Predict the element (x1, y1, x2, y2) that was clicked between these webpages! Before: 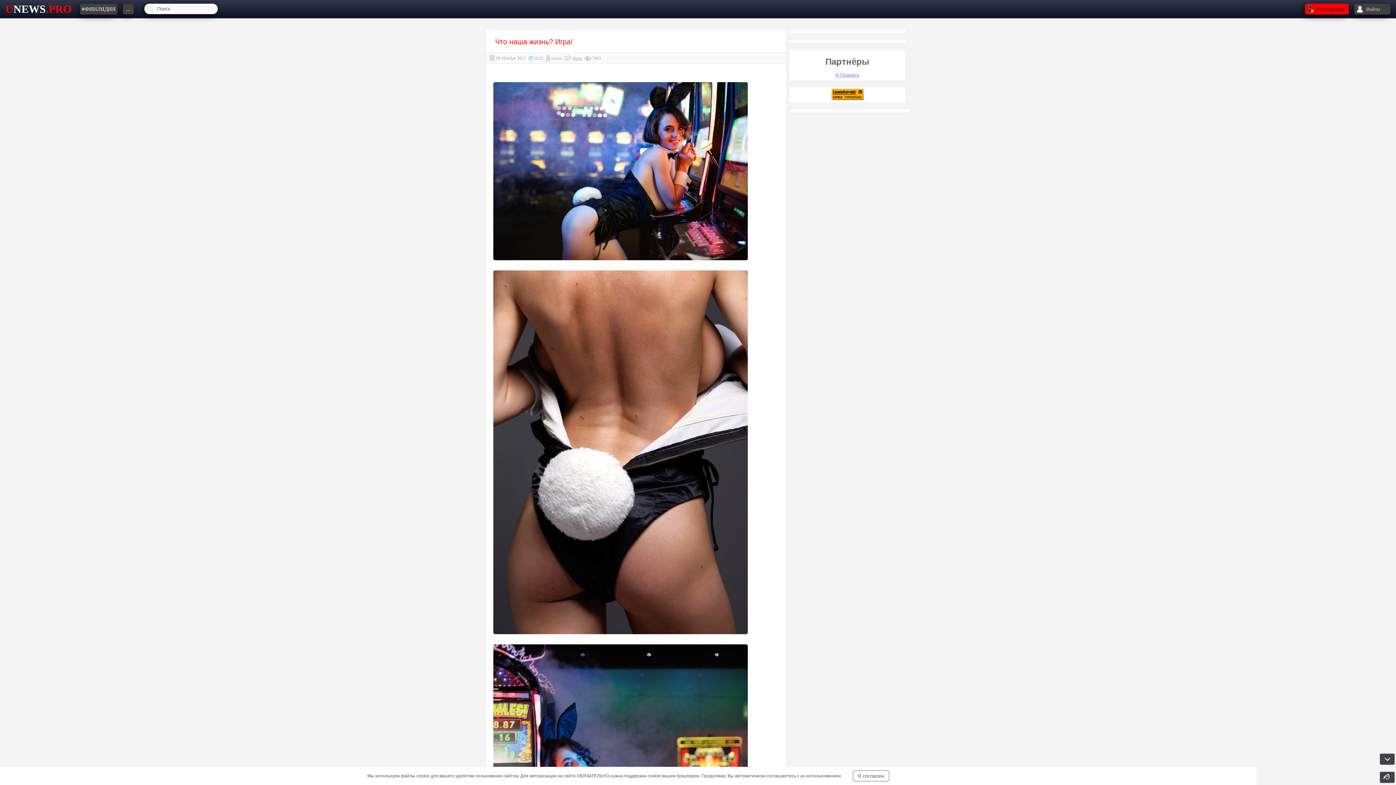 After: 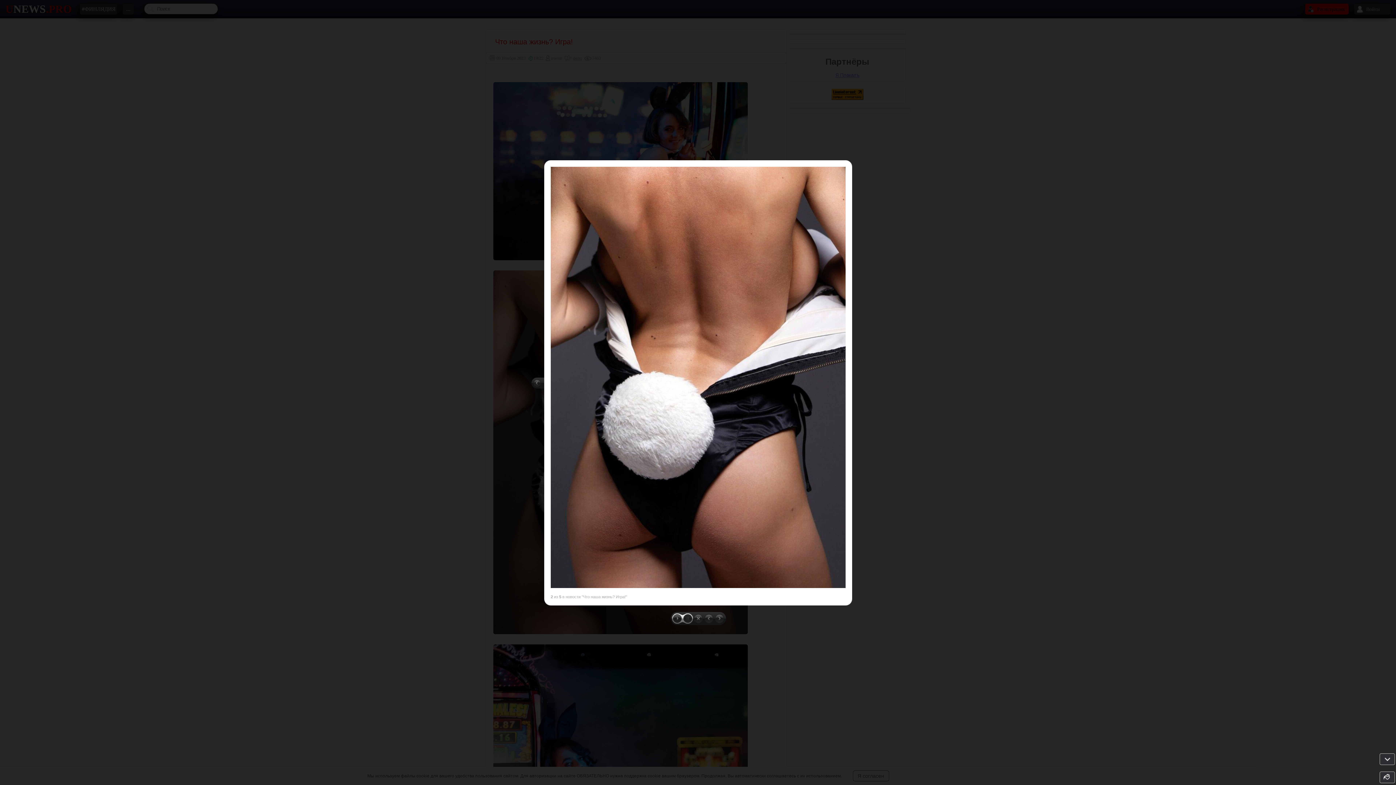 Action: bbox: (493, 629, 748, 635)